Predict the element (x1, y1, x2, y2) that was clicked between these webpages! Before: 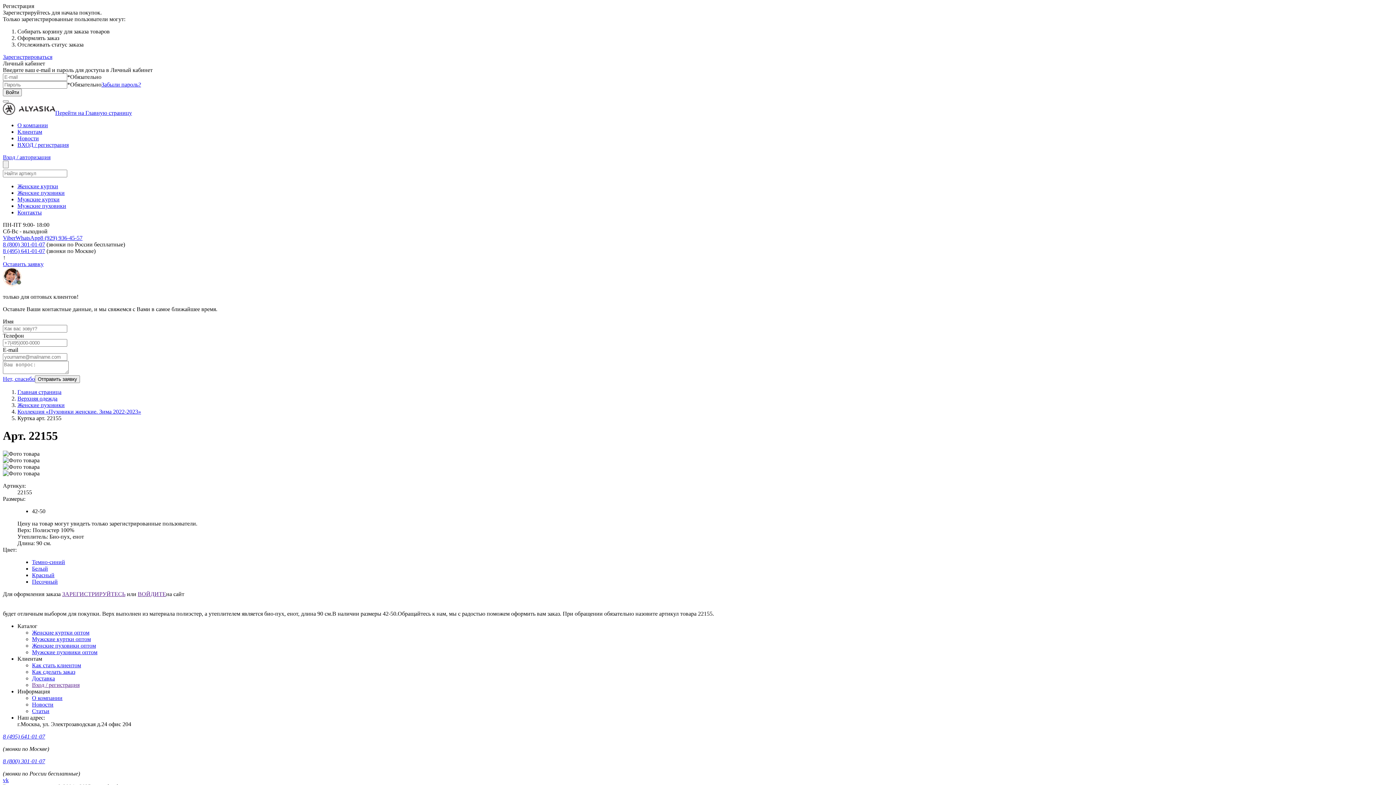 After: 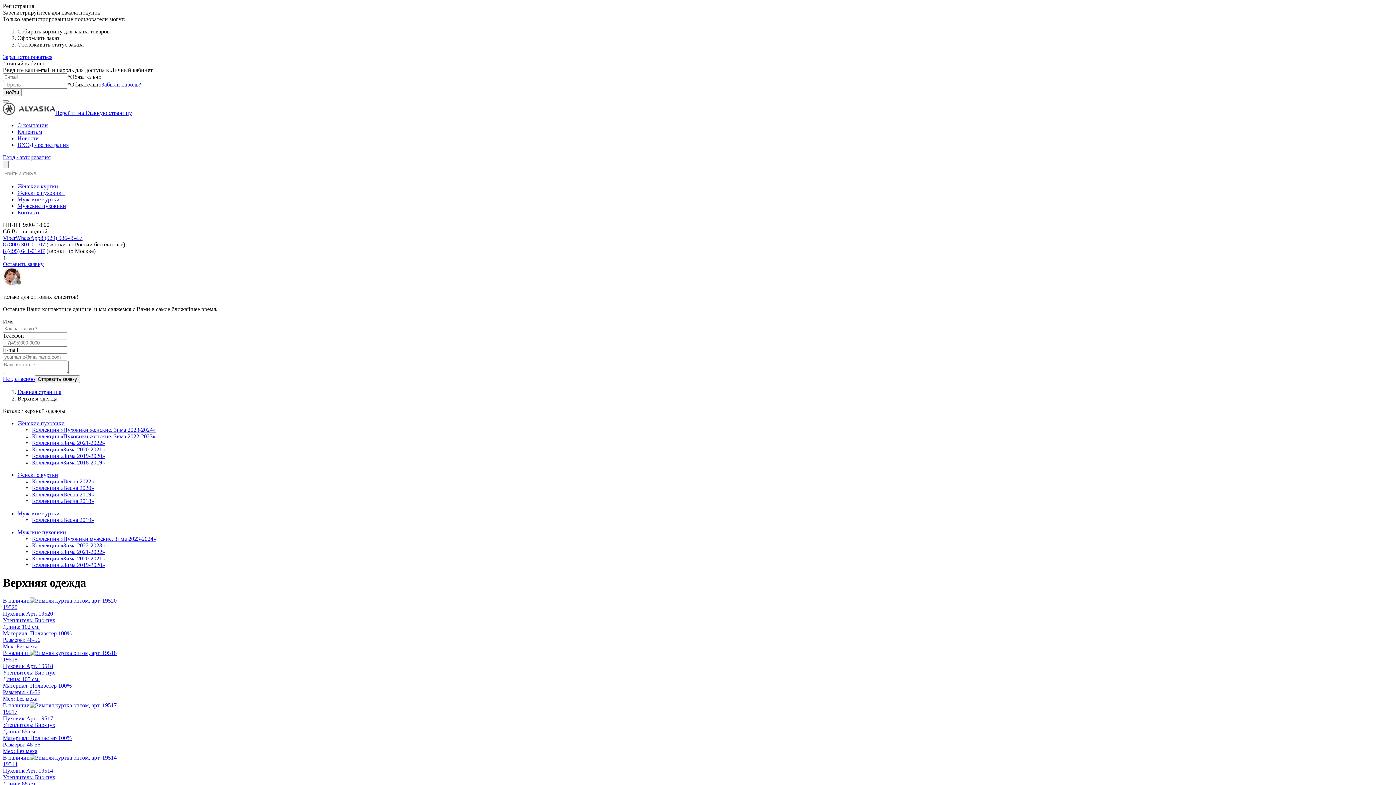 Action: label: Верхняя одежда bbox: (17, 395, 57, 401)